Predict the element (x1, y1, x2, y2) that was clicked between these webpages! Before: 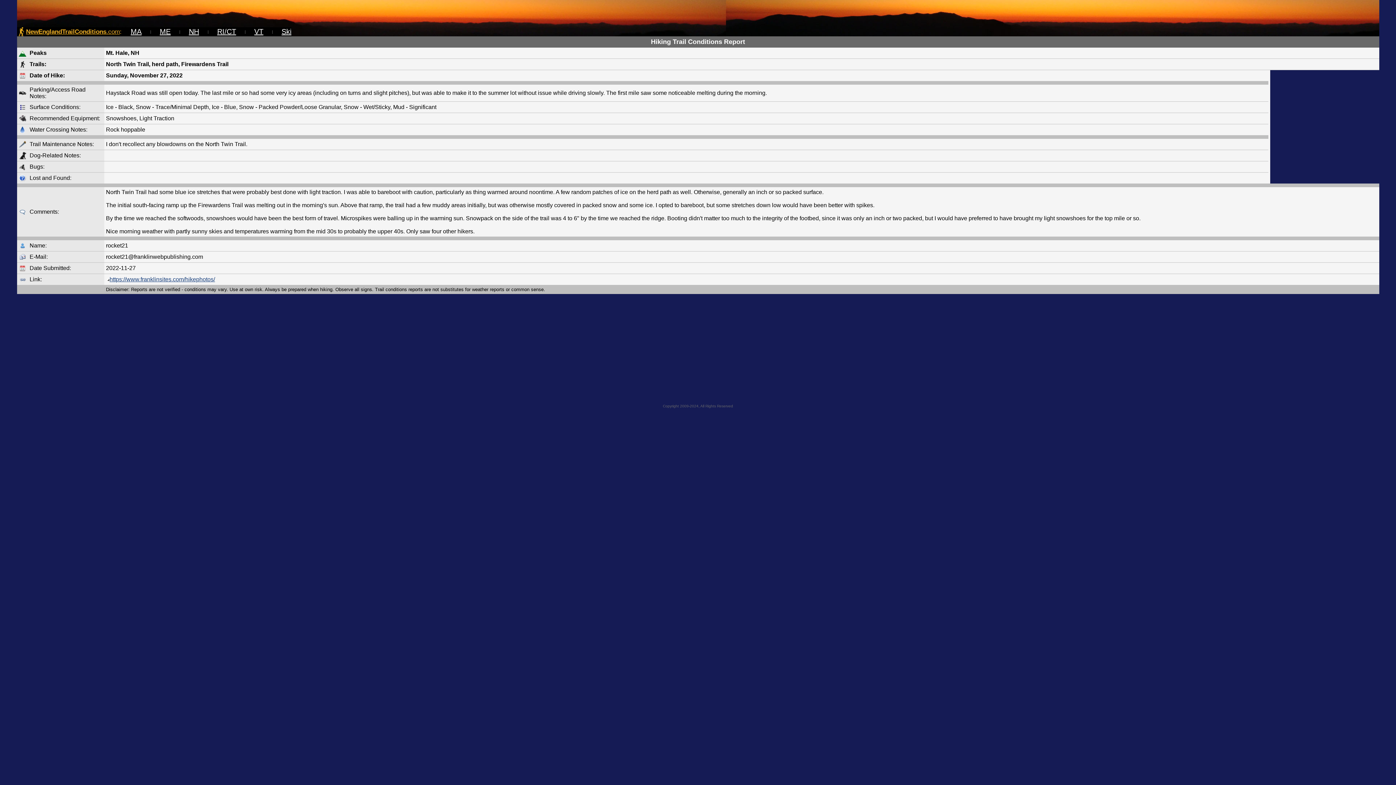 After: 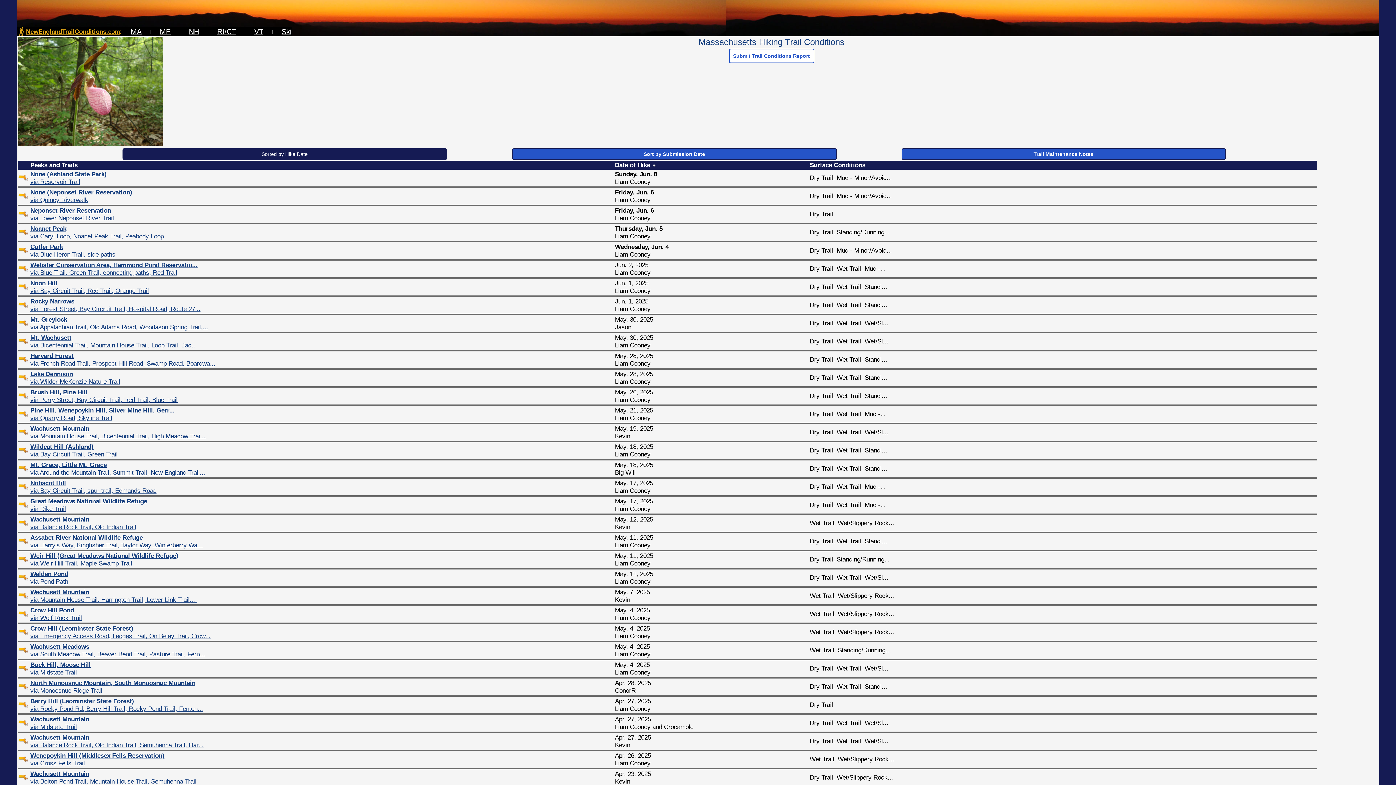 Action: bbox: (130, 27, 141, 35) label: MA